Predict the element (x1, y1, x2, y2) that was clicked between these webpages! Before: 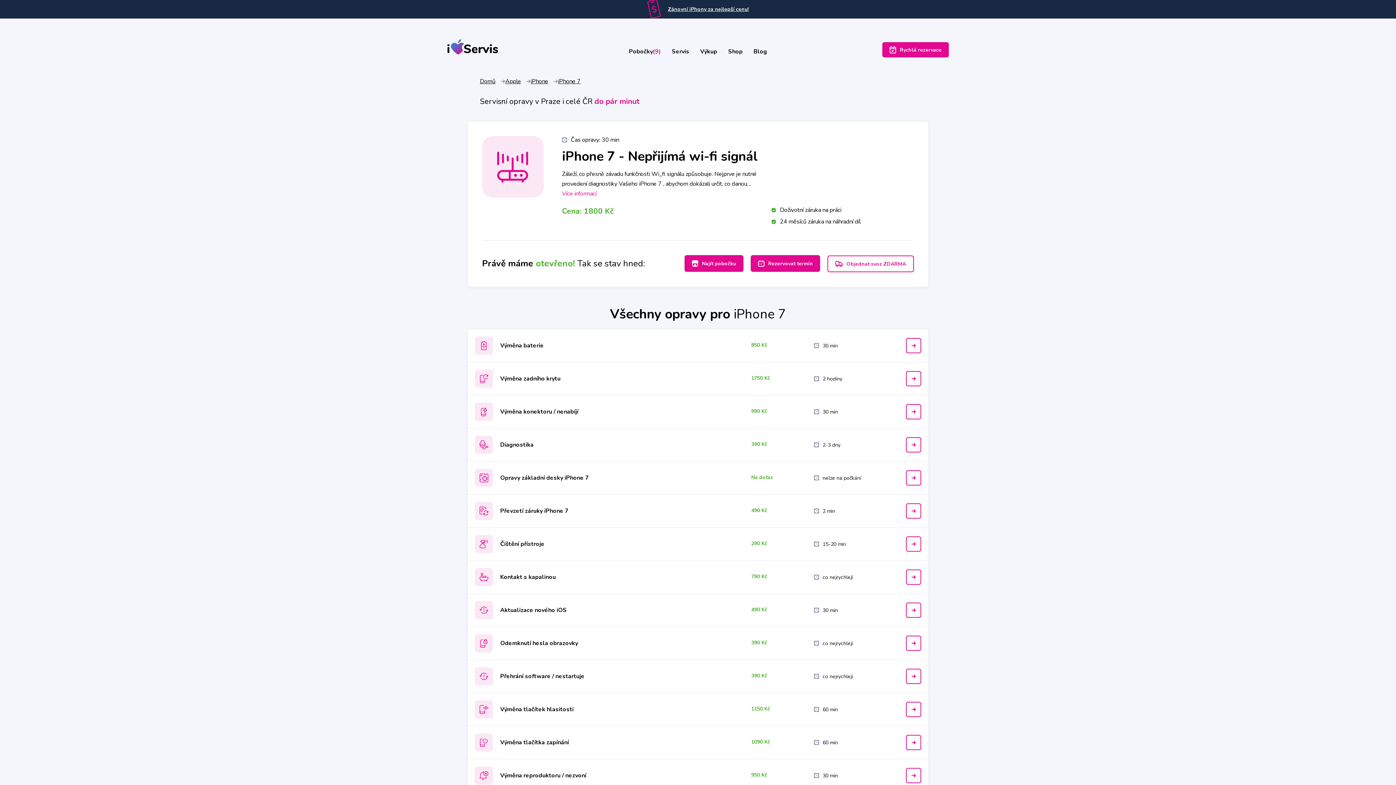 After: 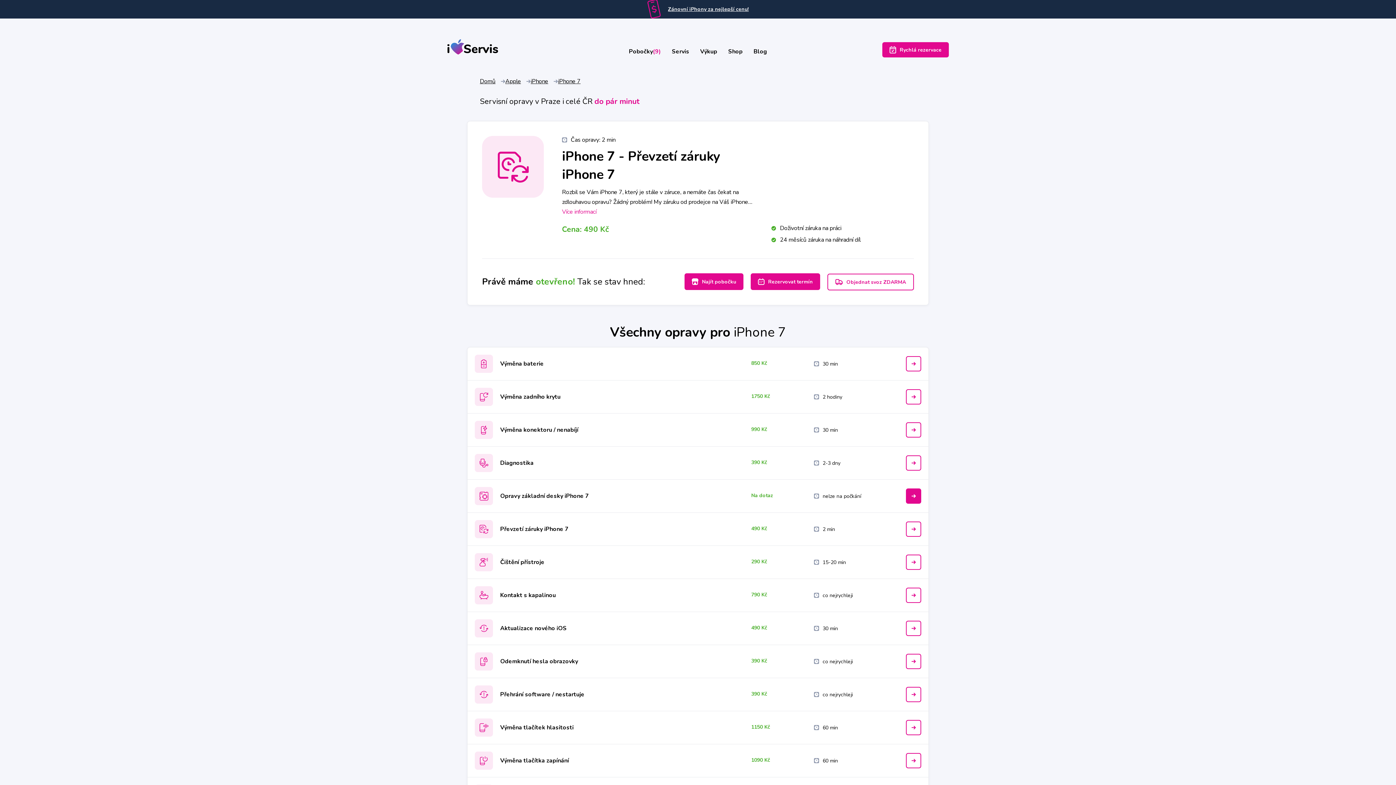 Action: bbox: (906, 503, 921, 518)